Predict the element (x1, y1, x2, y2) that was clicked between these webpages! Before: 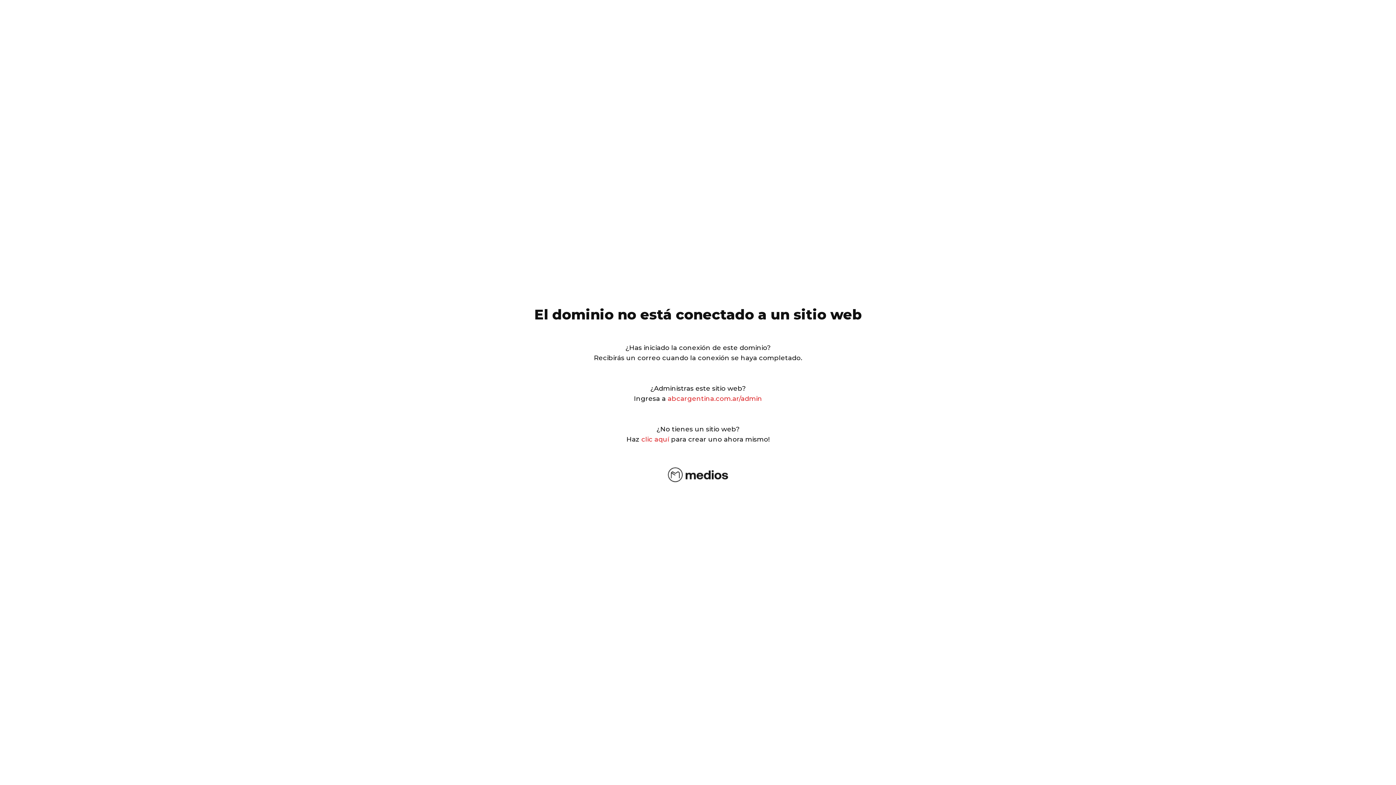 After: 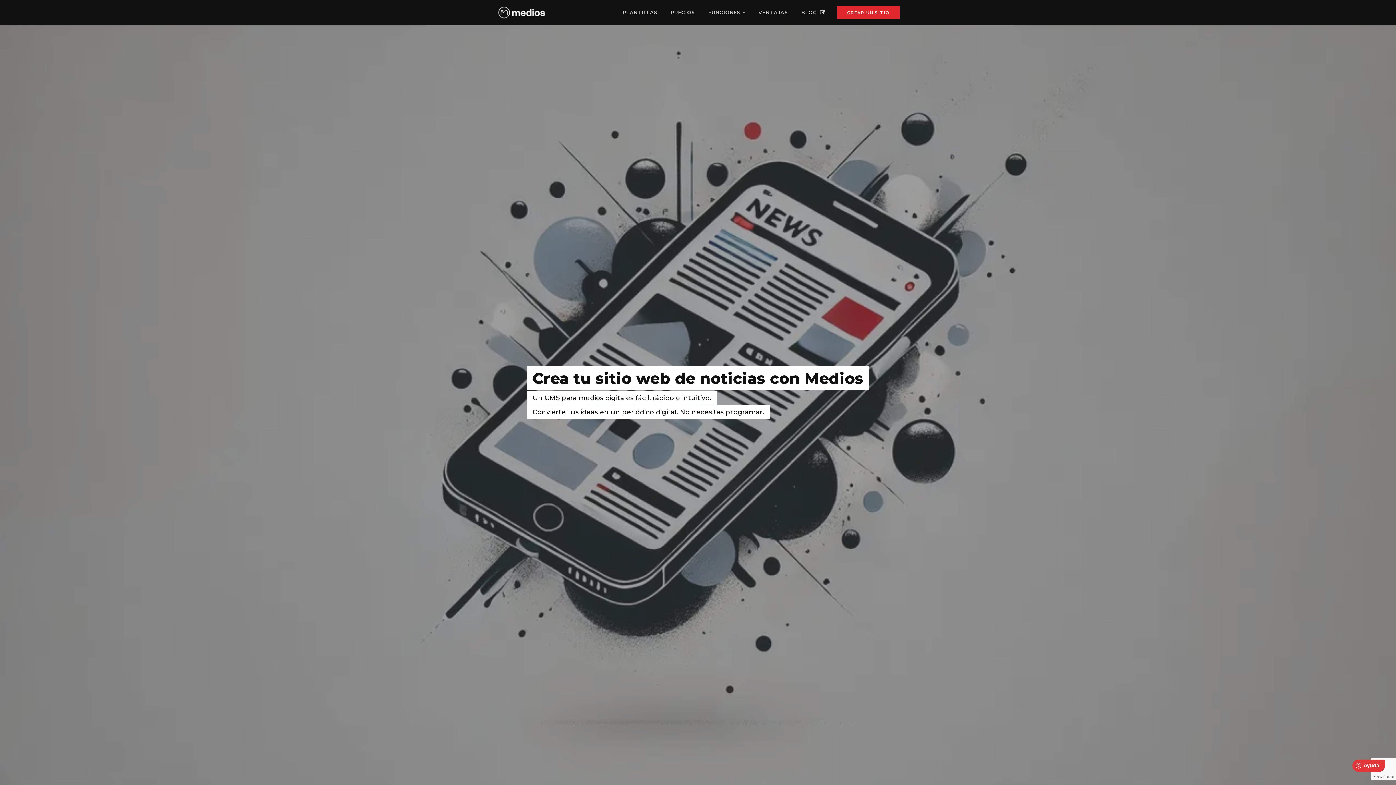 Action: bbox: (641, 435, 669, 443) label: clic aquí